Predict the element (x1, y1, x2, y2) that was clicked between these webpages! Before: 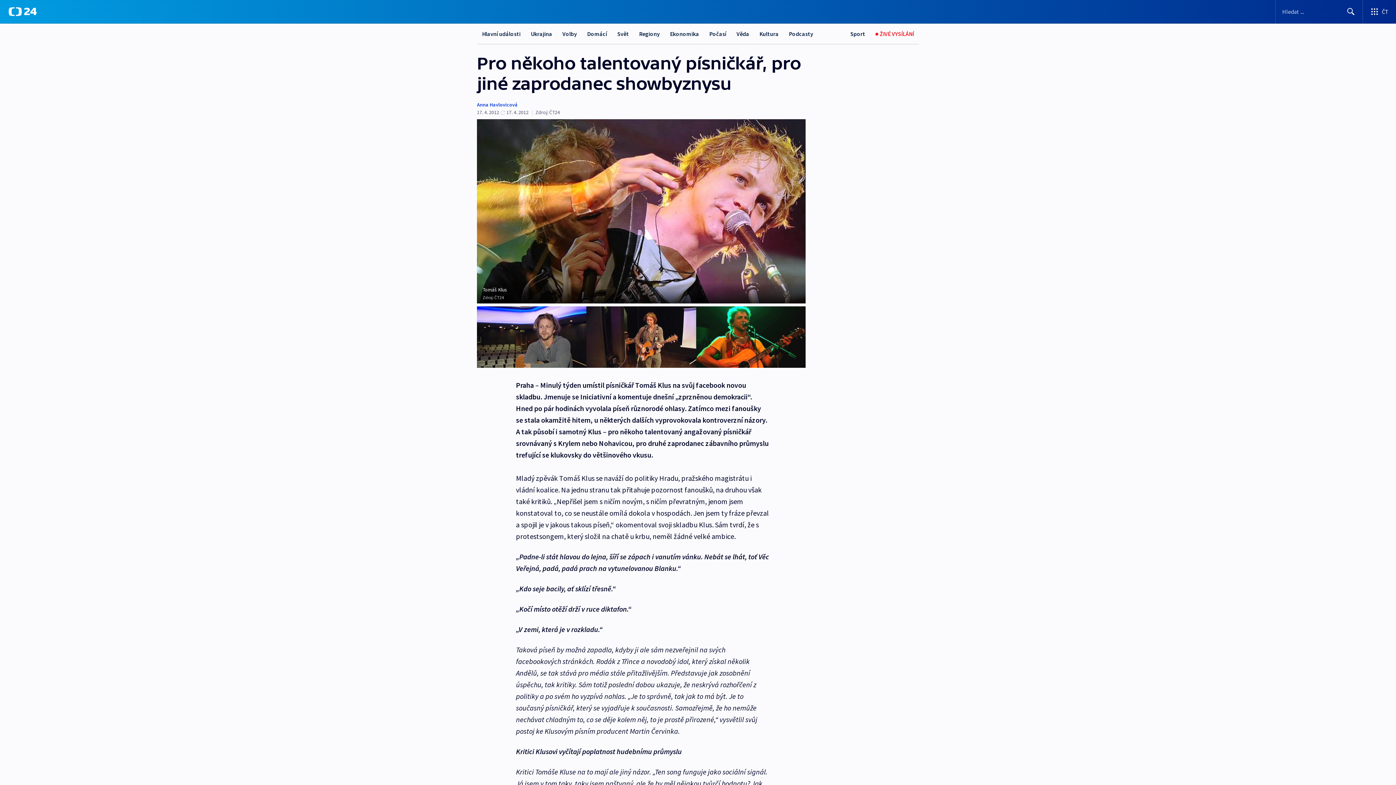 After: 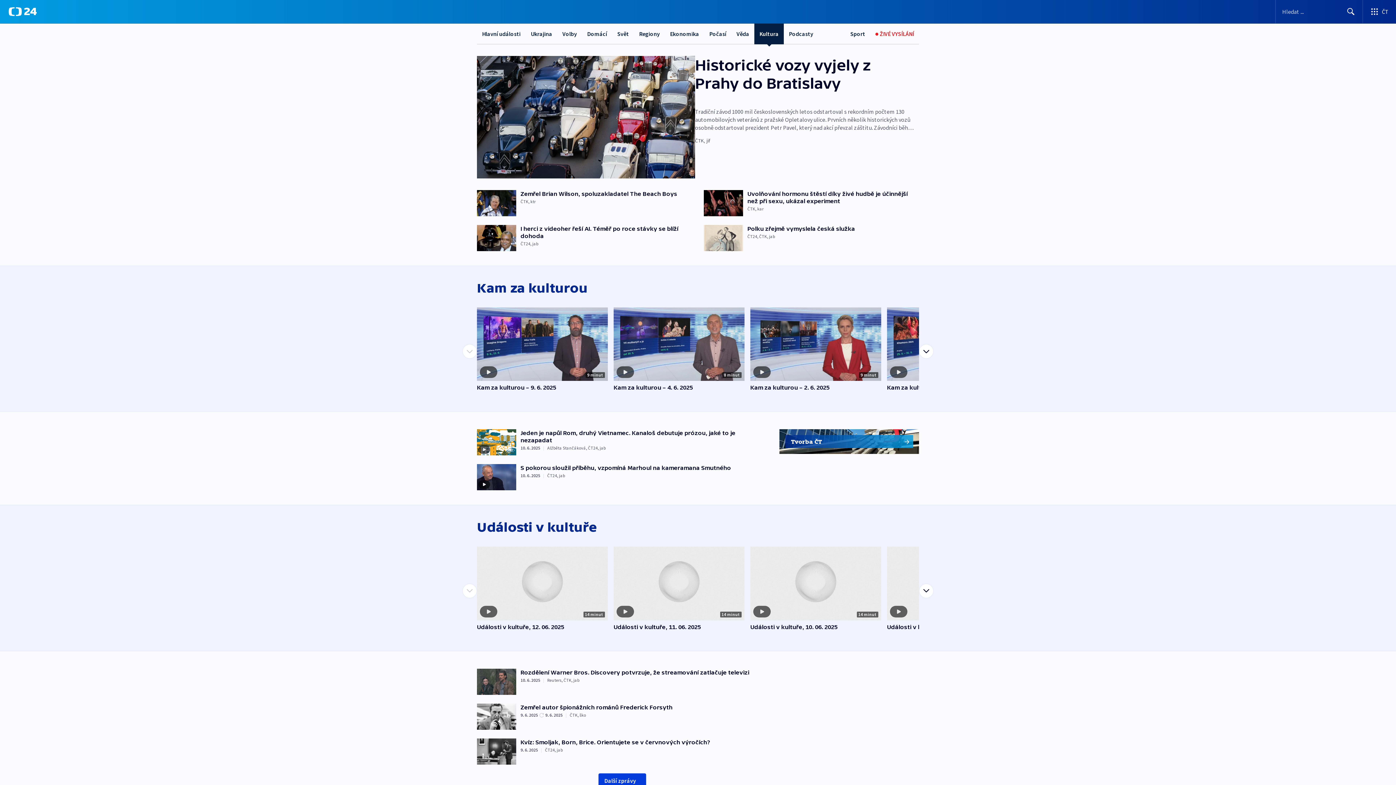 Action: label: Kultura bbox: (754, 23, 784, 44)